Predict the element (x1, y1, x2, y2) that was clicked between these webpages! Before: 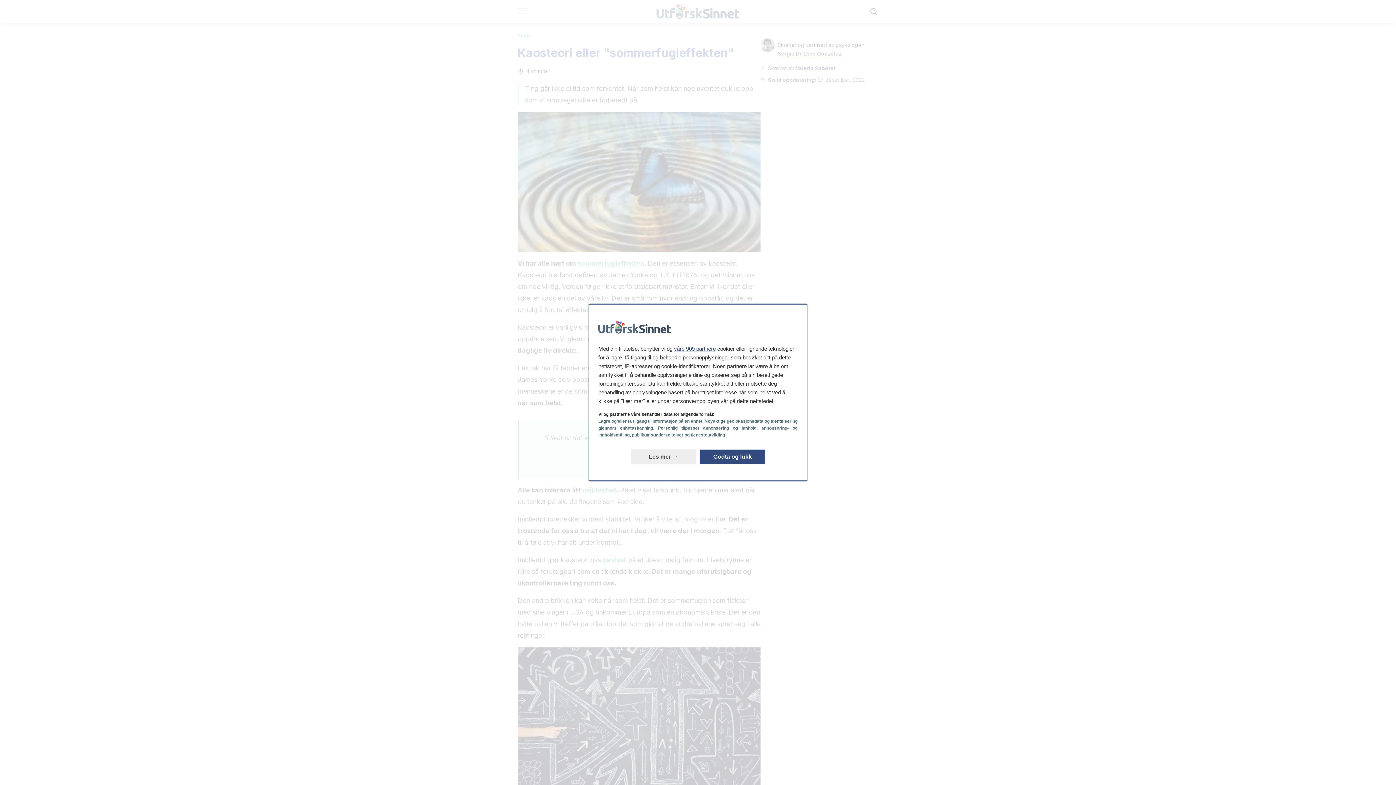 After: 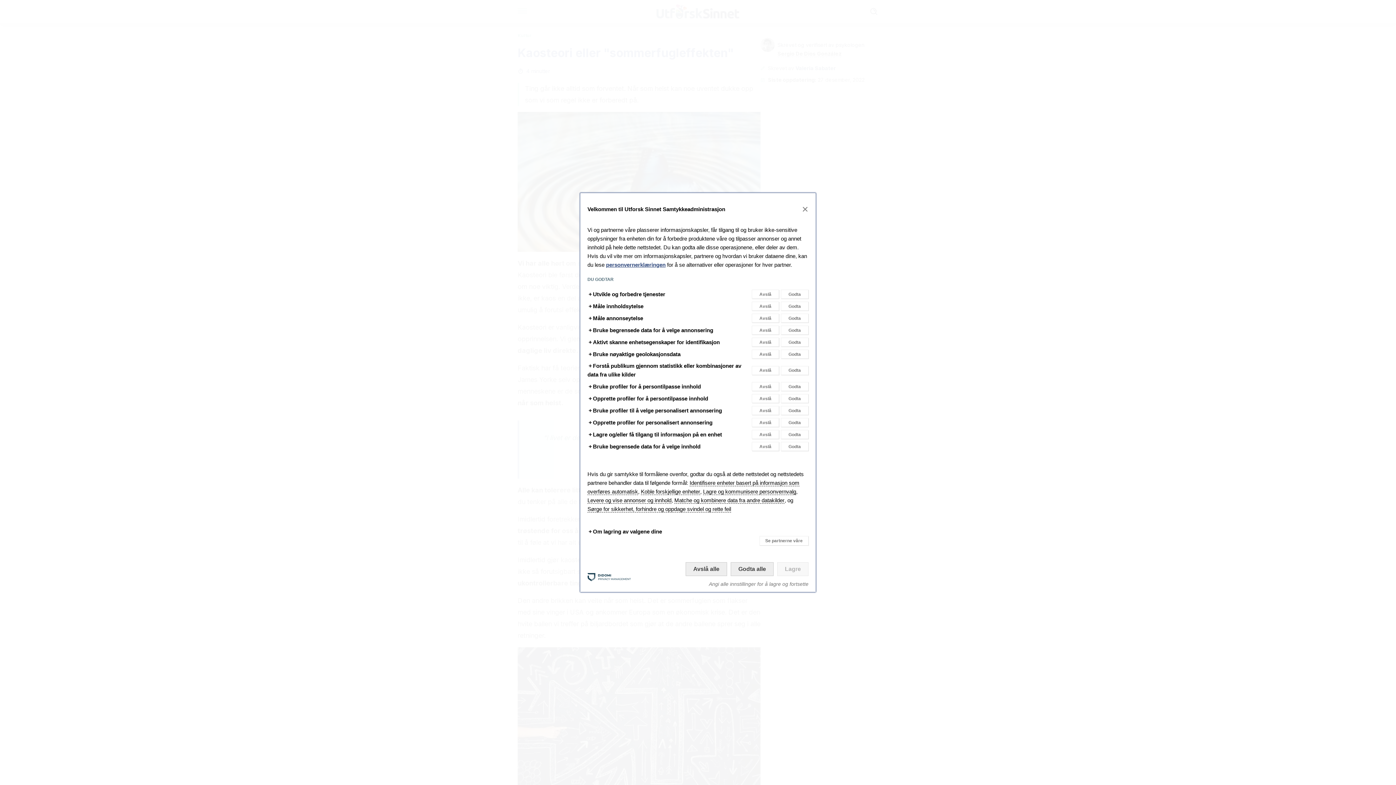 Action: label: Les mer: Konfigurer samtykker bbox: (630, 449, 696, 464)